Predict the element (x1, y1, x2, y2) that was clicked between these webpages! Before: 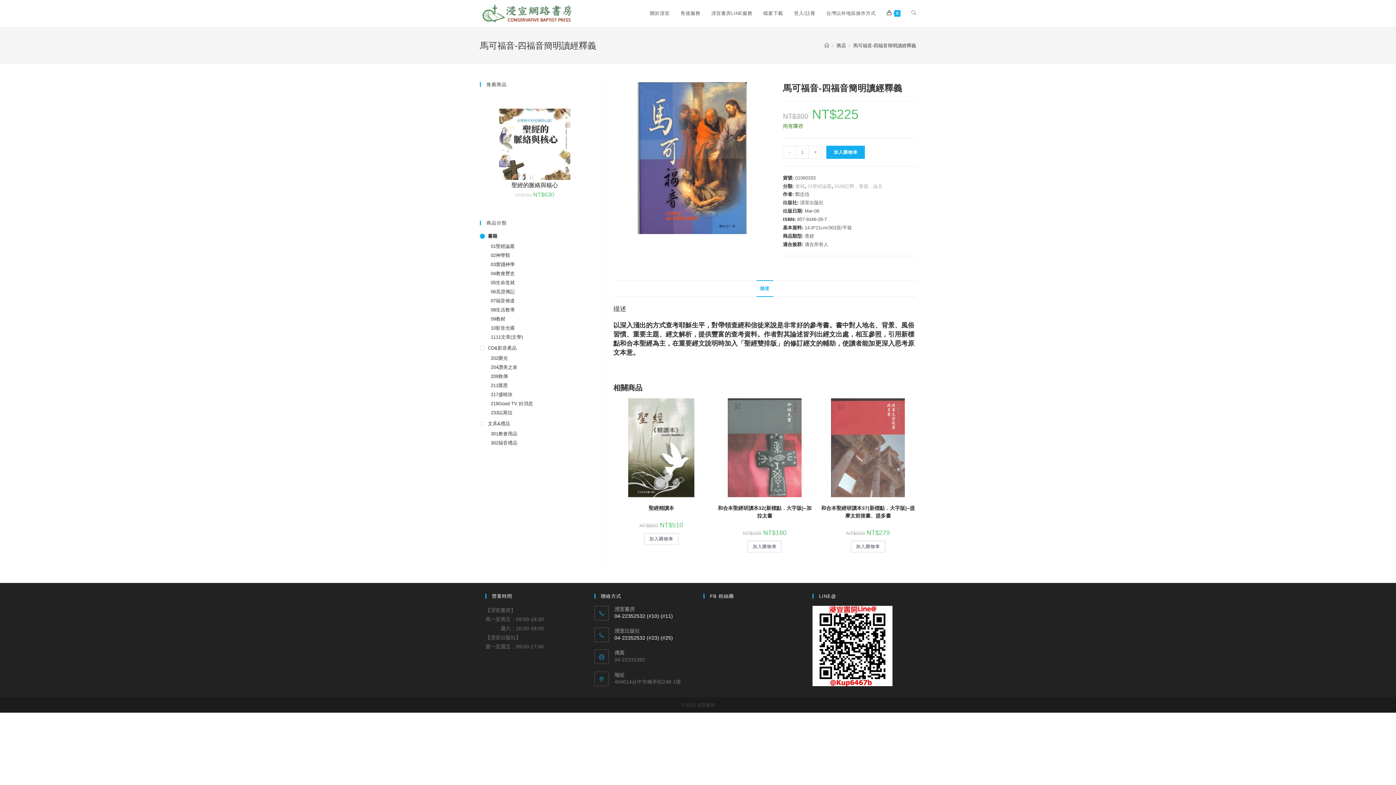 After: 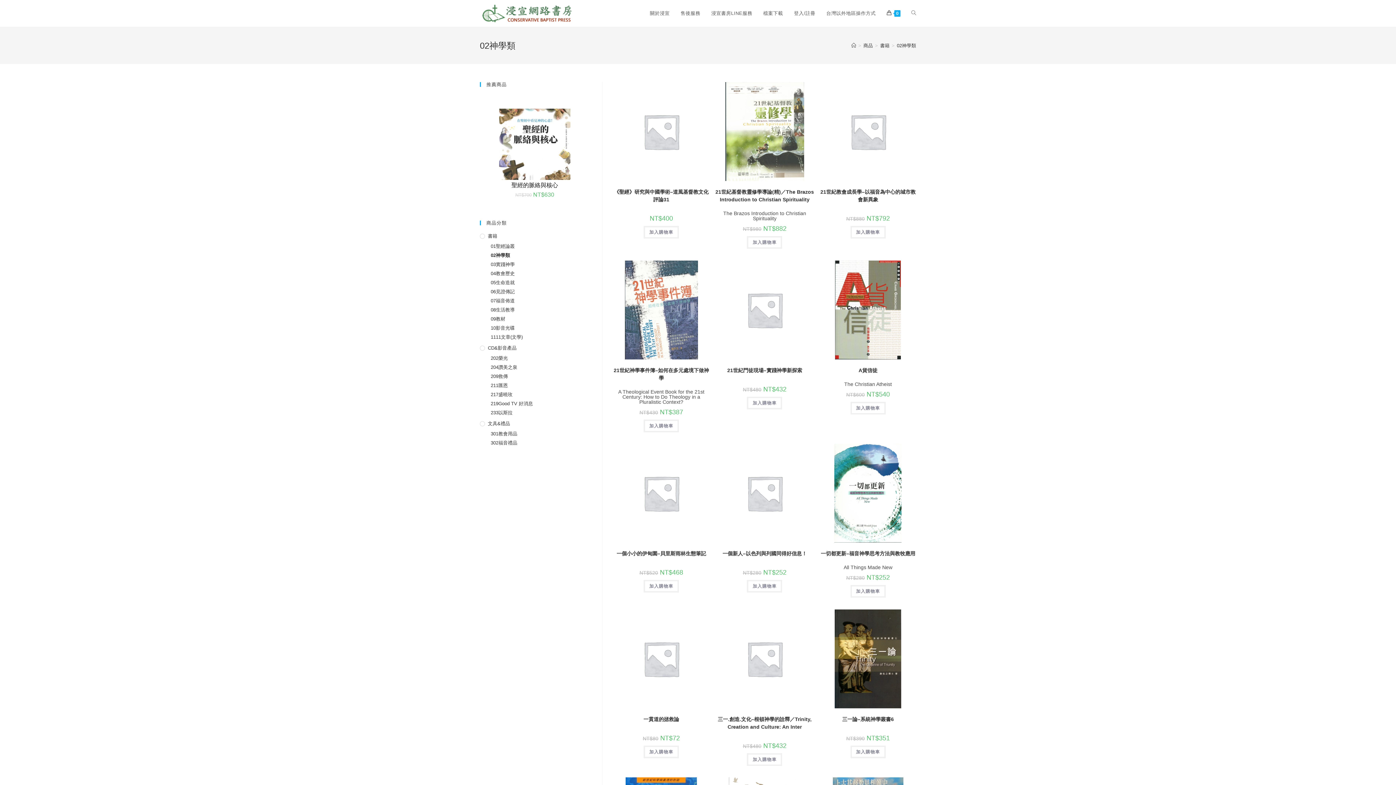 Action: bbox: (490, 252, 591, 259) label: 02神學類